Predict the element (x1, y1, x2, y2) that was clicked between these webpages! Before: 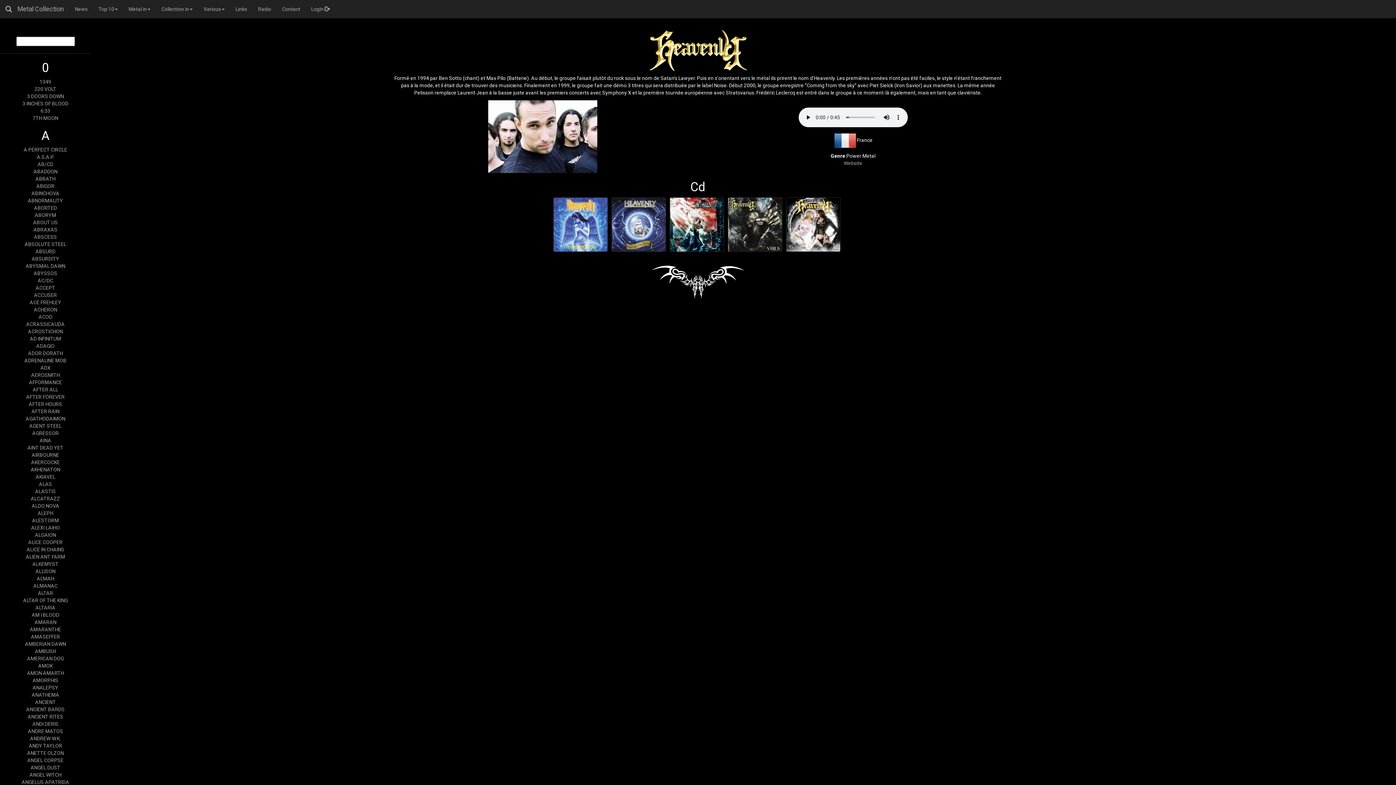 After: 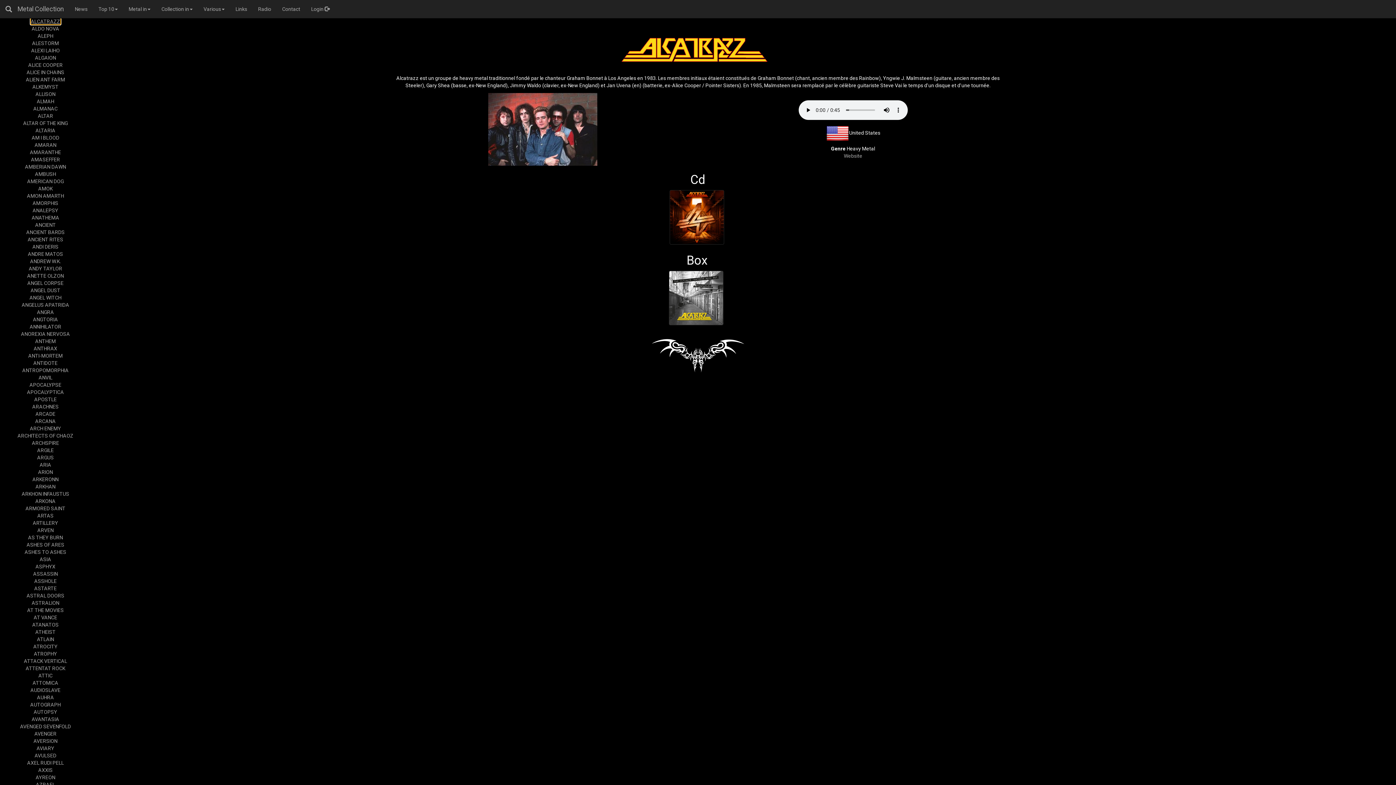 Action: label: ALCATRAZZ bbox: (30, 496, 60, 501)